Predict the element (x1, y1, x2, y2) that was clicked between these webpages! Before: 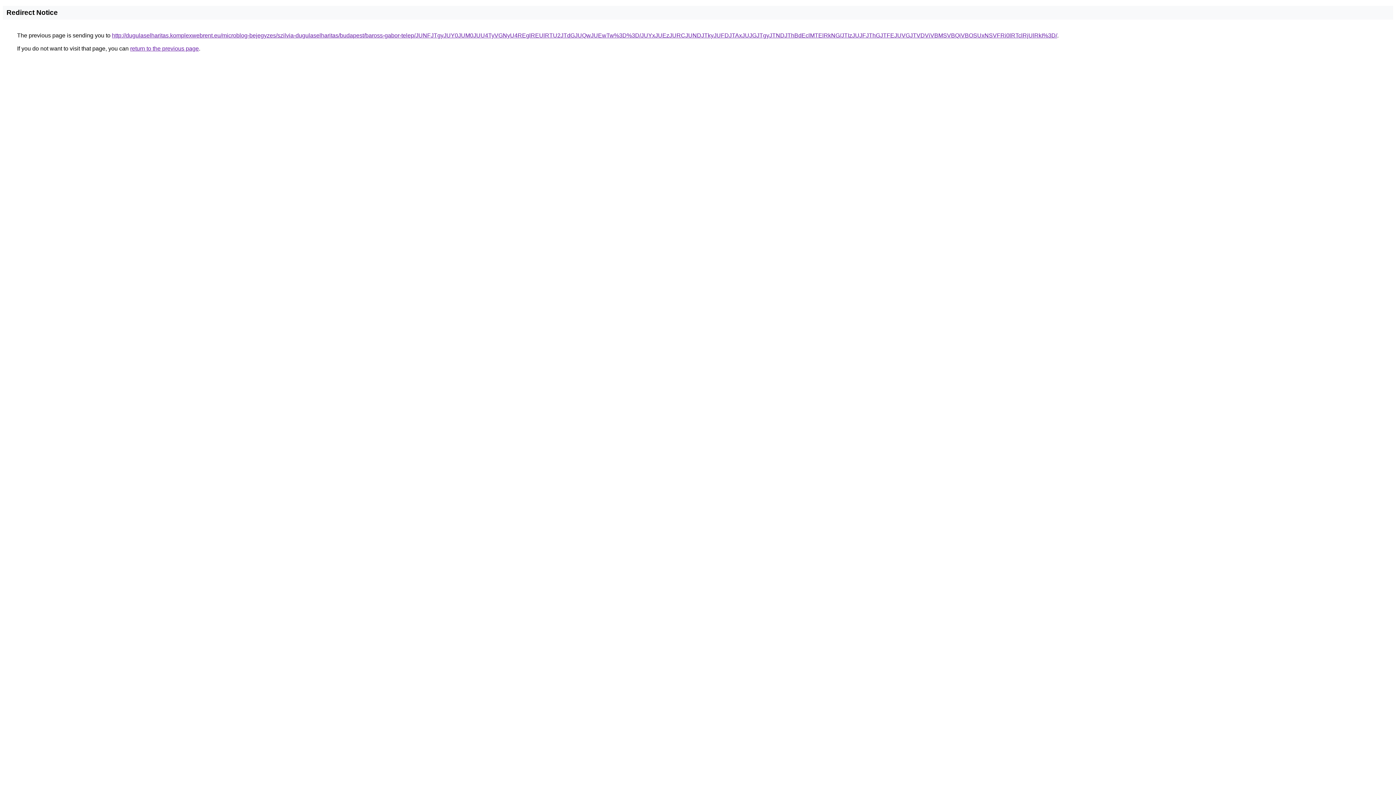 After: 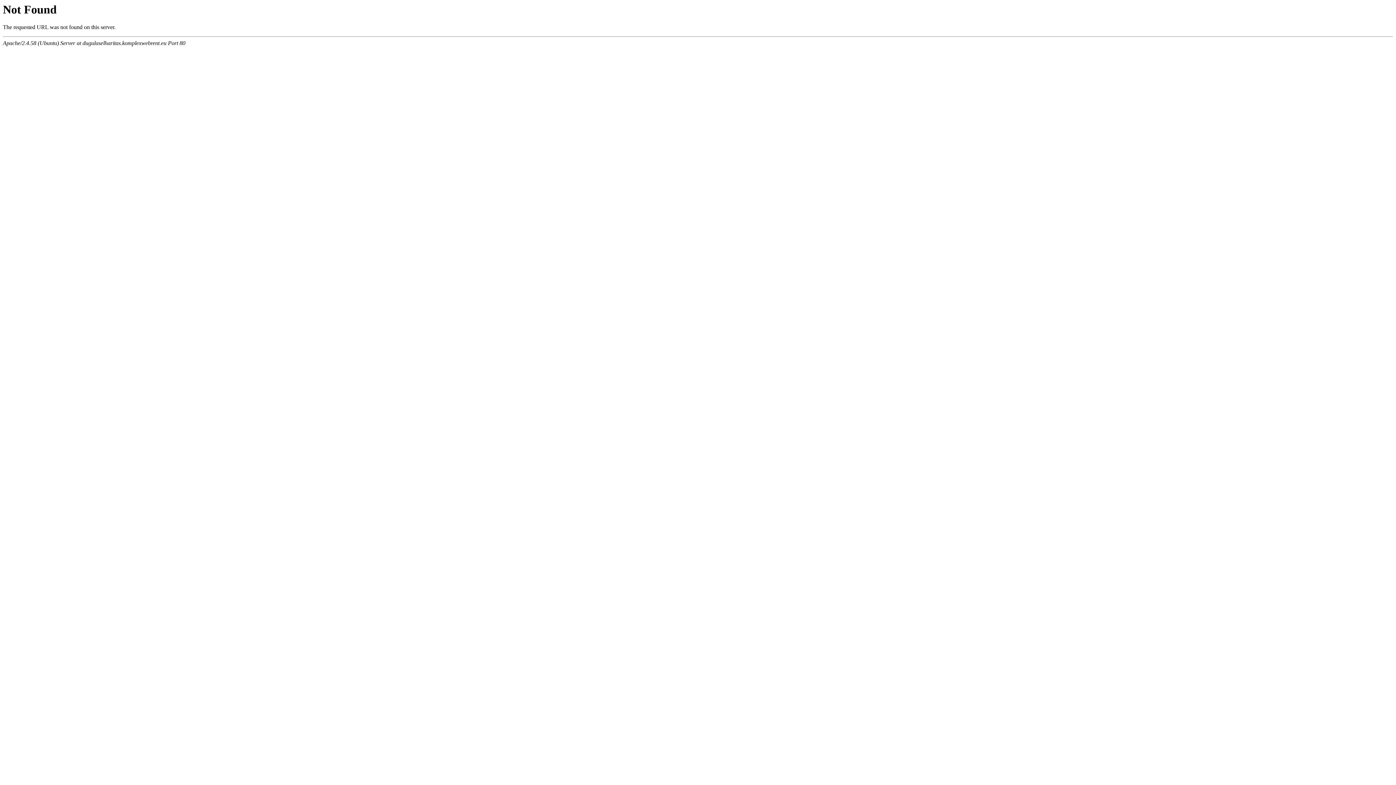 Action: label: http://dugulaselharitas.komplexwebrent.eu/microblog-bejegyzes/szilvia-dugulaselharitas/budapest/baross-gabor-telep/JUNFJTgyJUY0JUM0JUU4TyVGNyU4REglREUlRTU2JTdGJUQwJUEwTw%3D%3D/JUYxJUEzJURCJUNDJTkyJUFDJTAxJUJGJTgyJTNDJThBdEclMTElRkNG/JTIzJUJFJThGJTFEJUVGJTVDViVBMSVBQiVBOSUxNSVFRi0lRTclRjUlRkI%3D/ bbox: (112, 32, 1057, 38)